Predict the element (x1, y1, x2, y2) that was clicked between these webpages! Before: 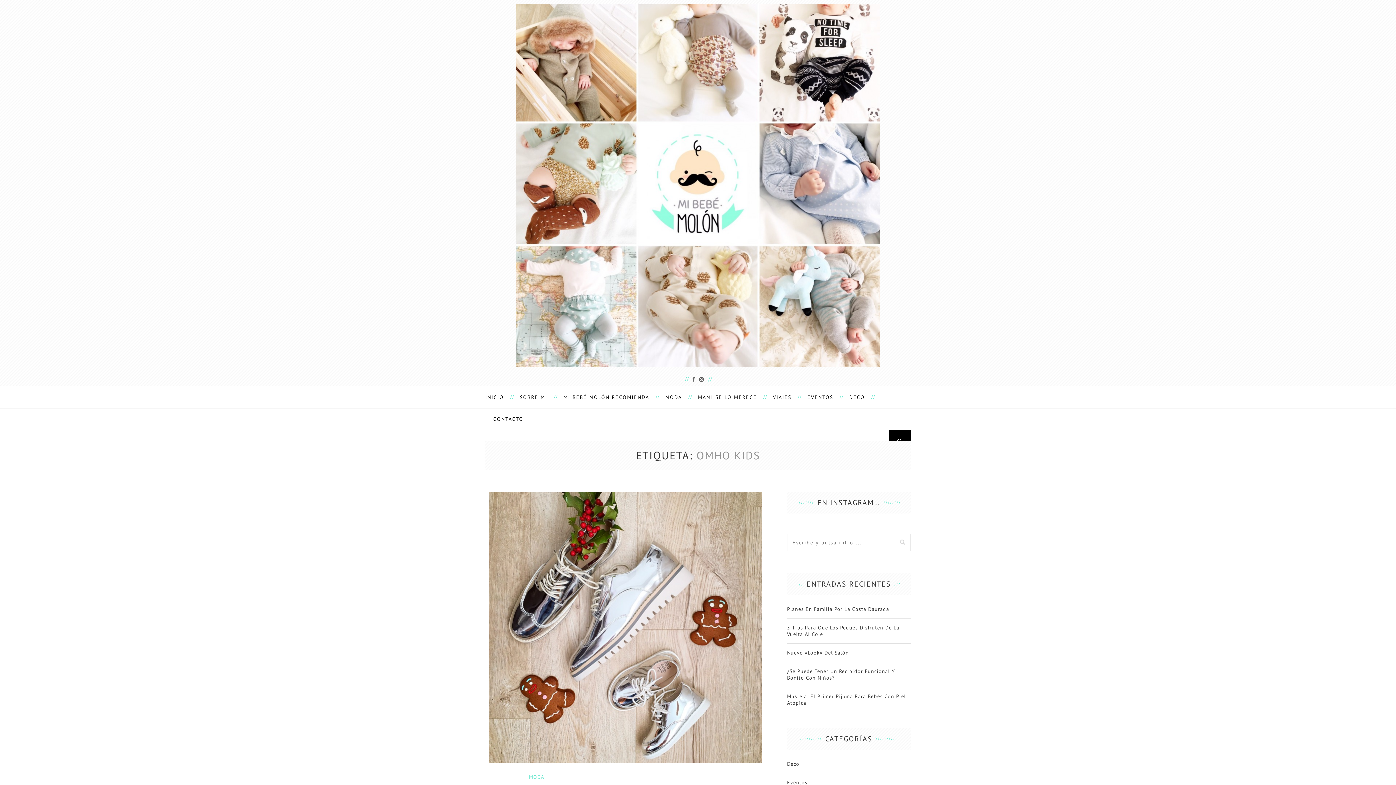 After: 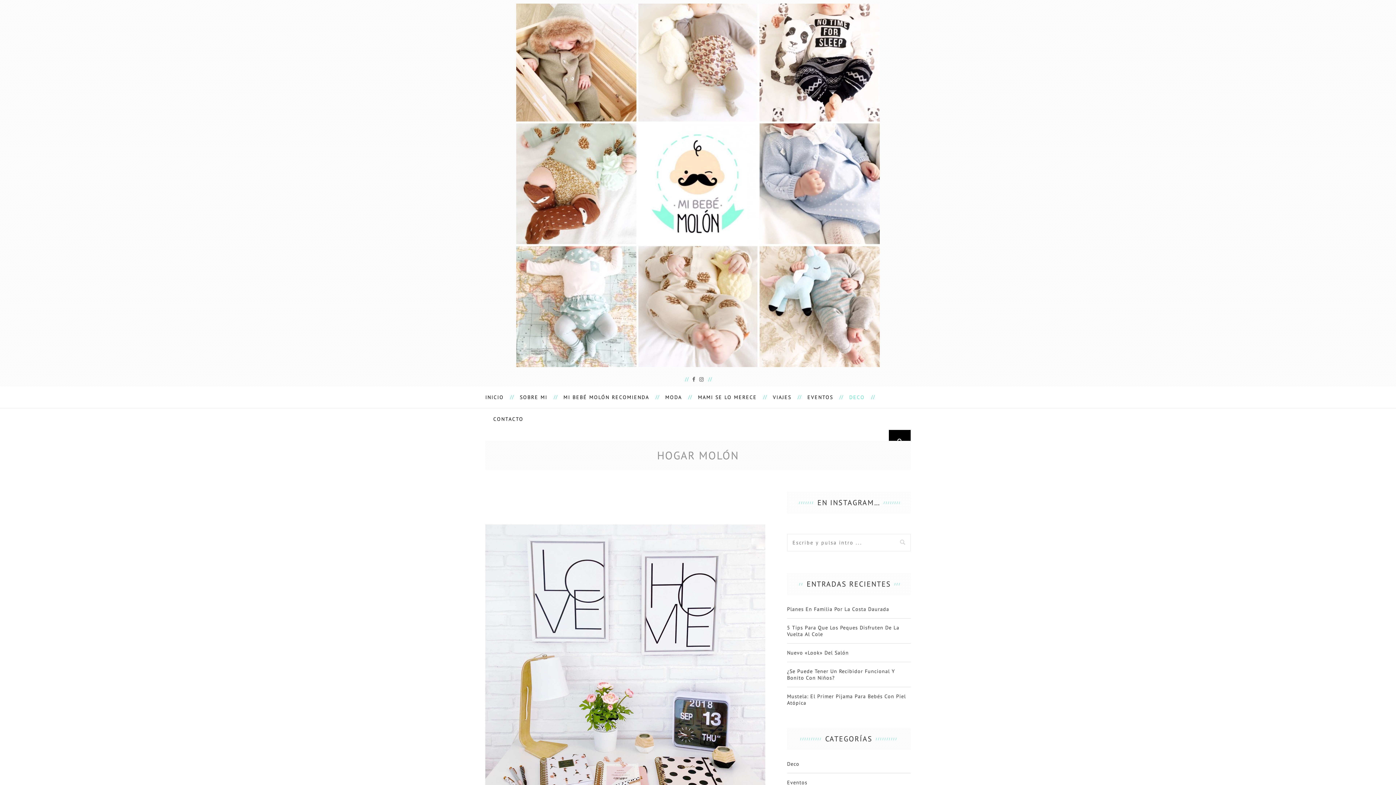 Action: label: DECO bbox: (841, 386, 873, 408)